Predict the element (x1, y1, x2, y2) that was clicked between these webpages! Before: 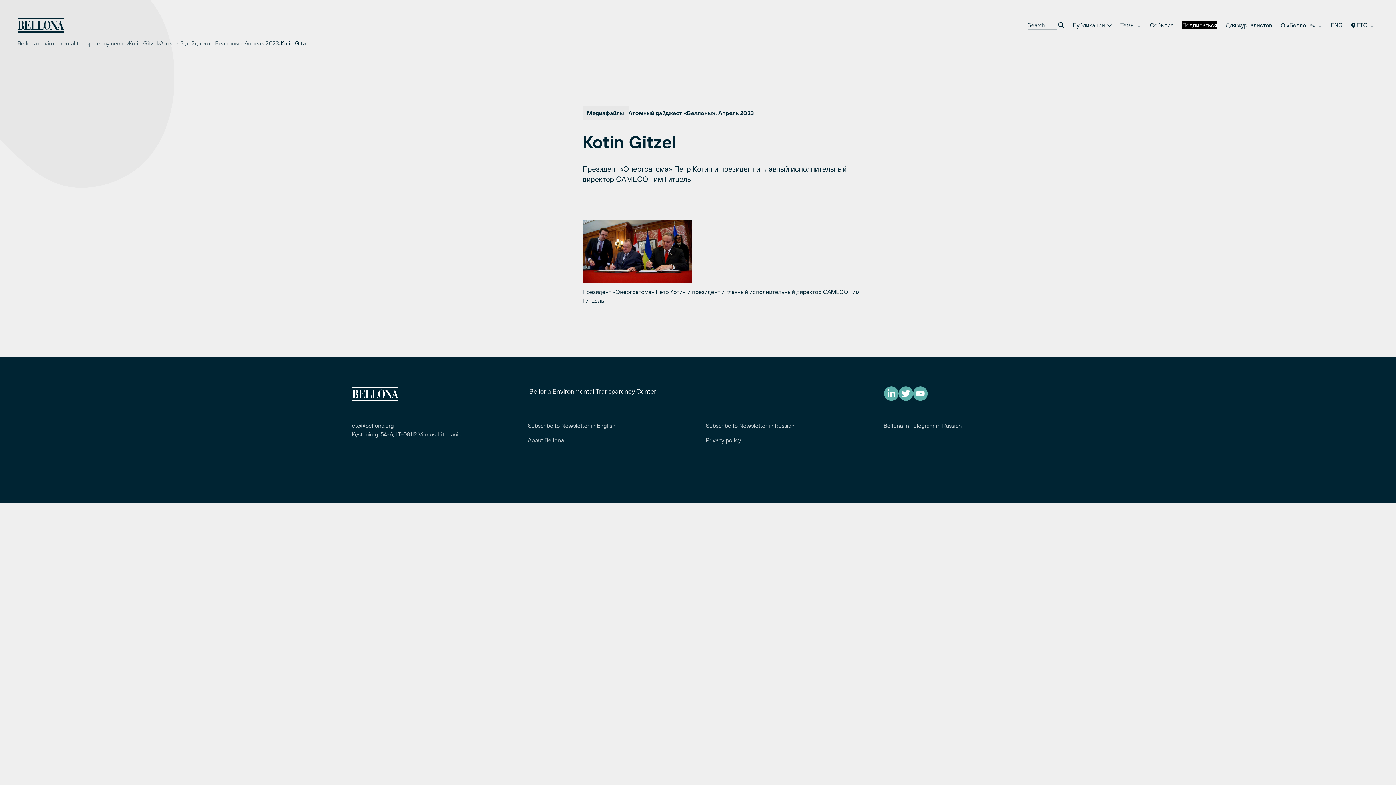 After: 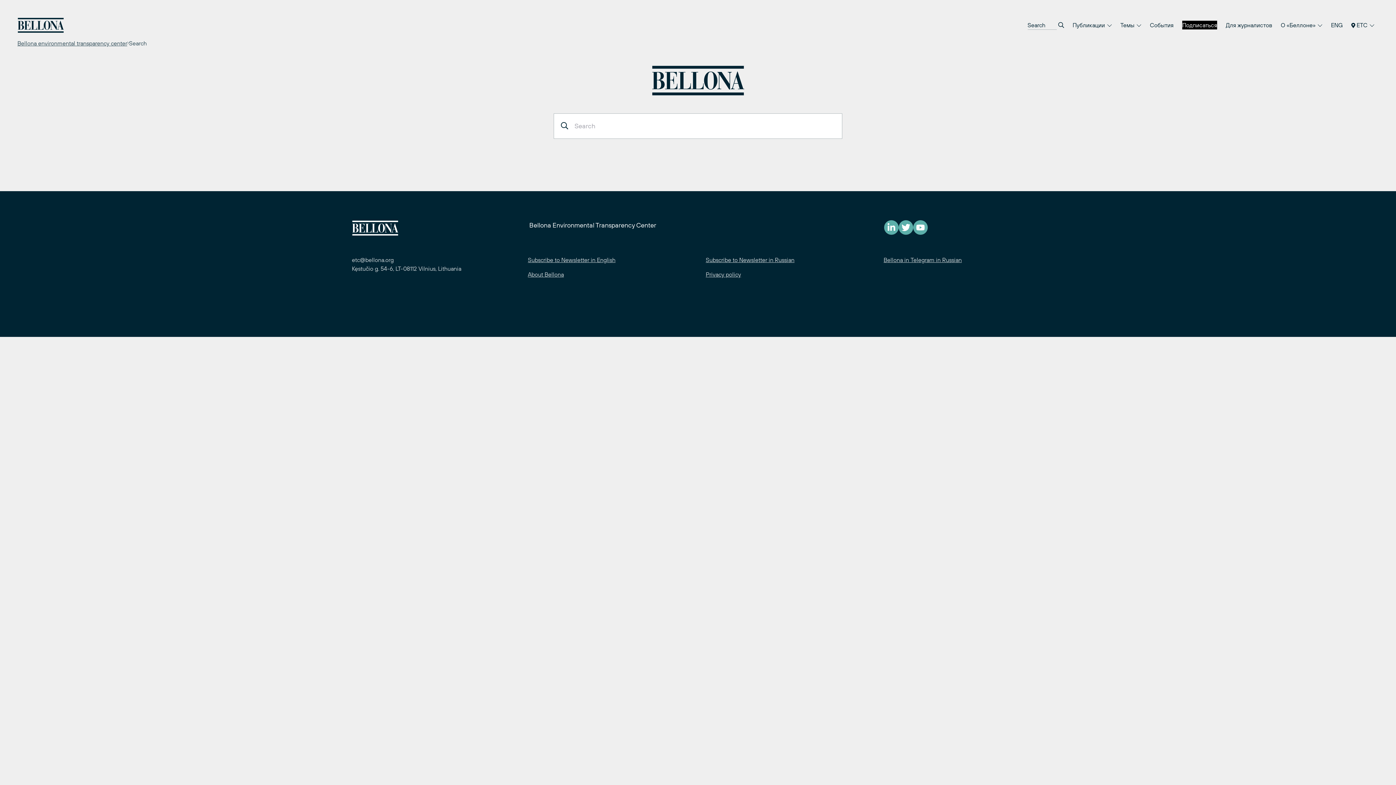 Action: bbox: (1058, 20, 1064, 29)